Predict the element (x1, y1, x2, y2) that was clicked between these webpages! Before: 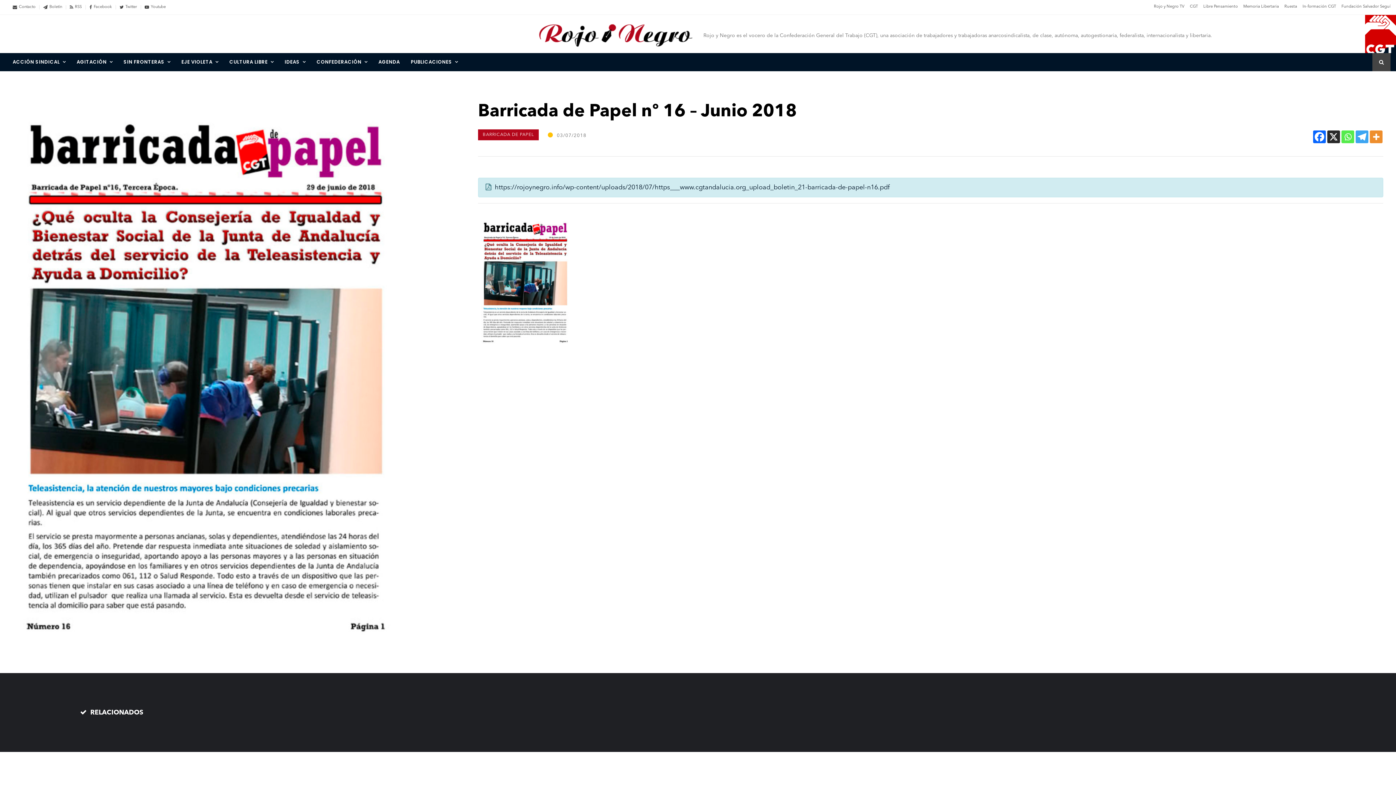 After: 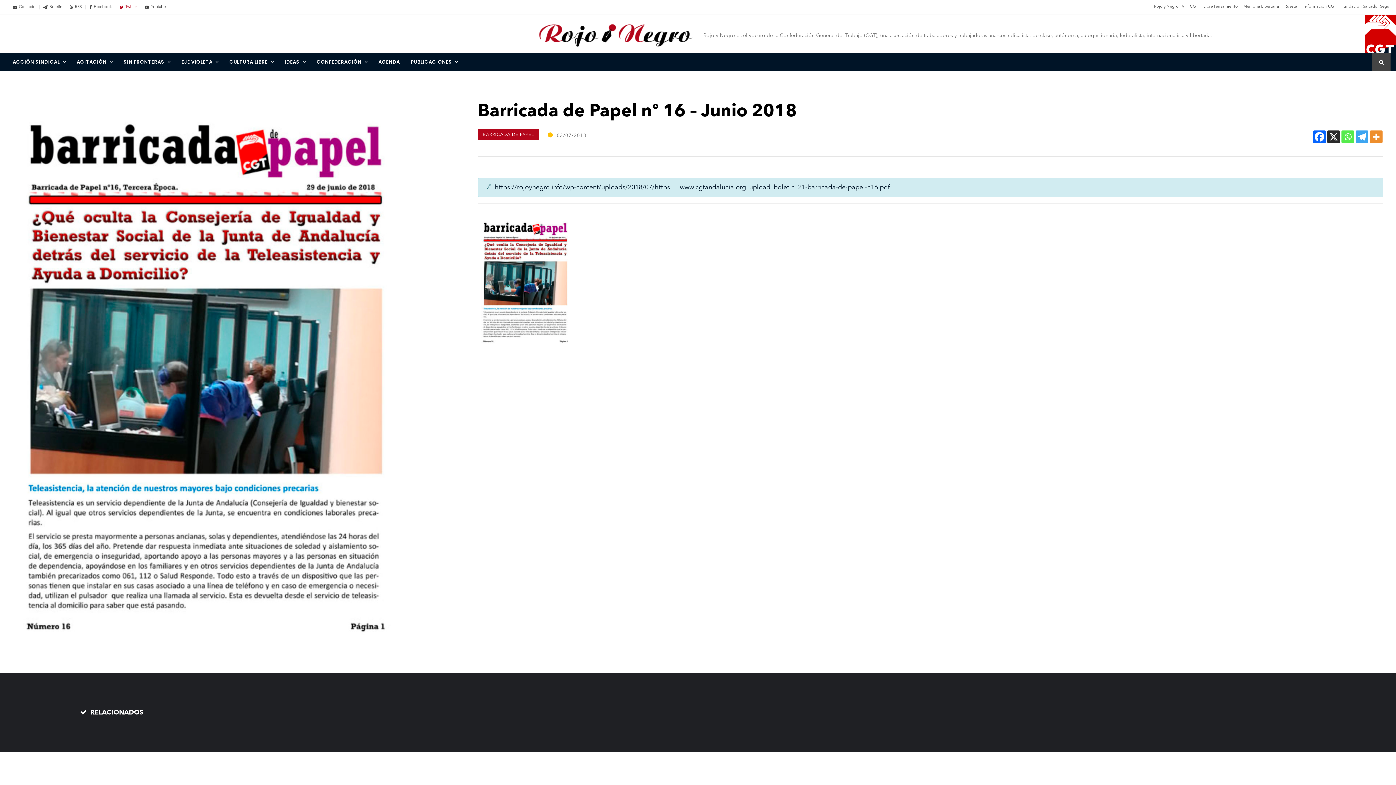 Action: bbox: (119, 3, 137, 10) label: Twitter